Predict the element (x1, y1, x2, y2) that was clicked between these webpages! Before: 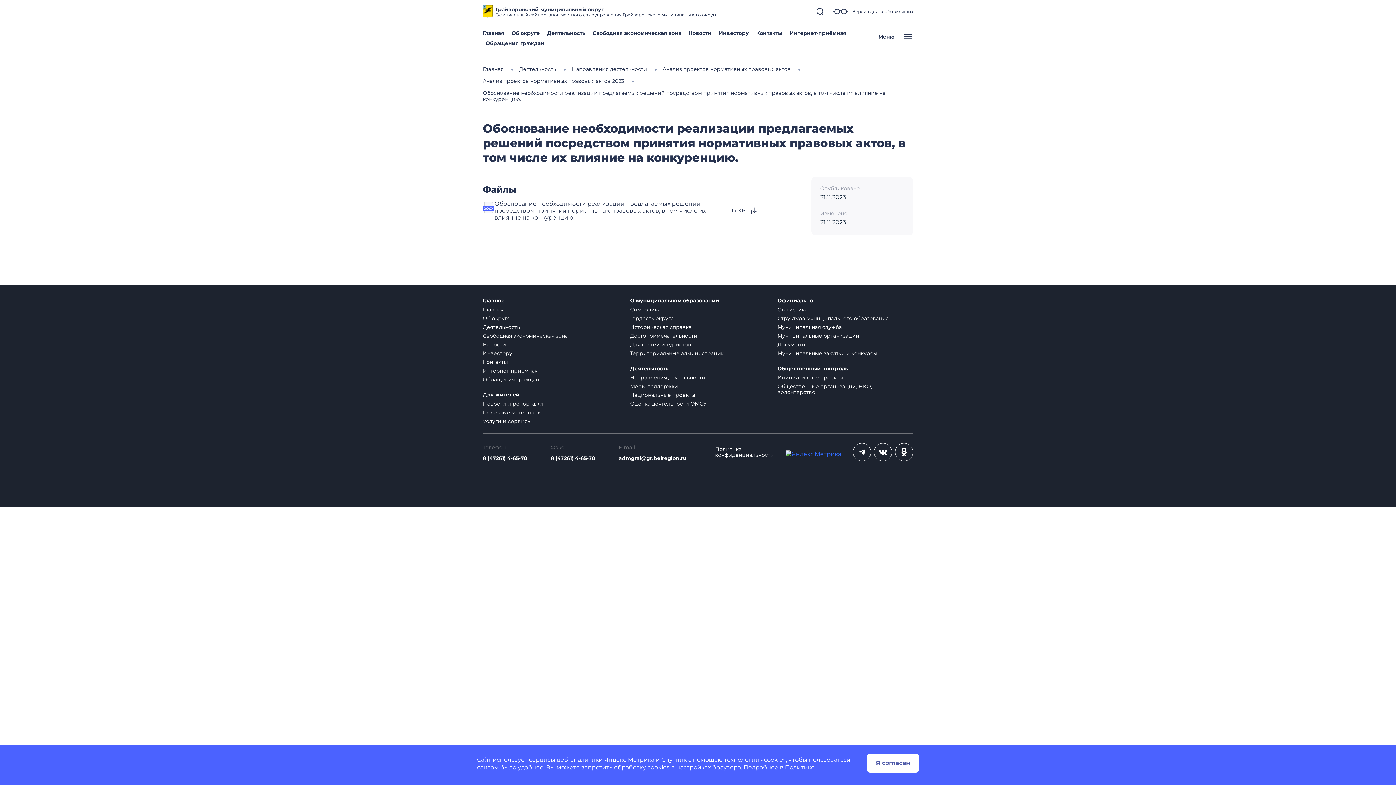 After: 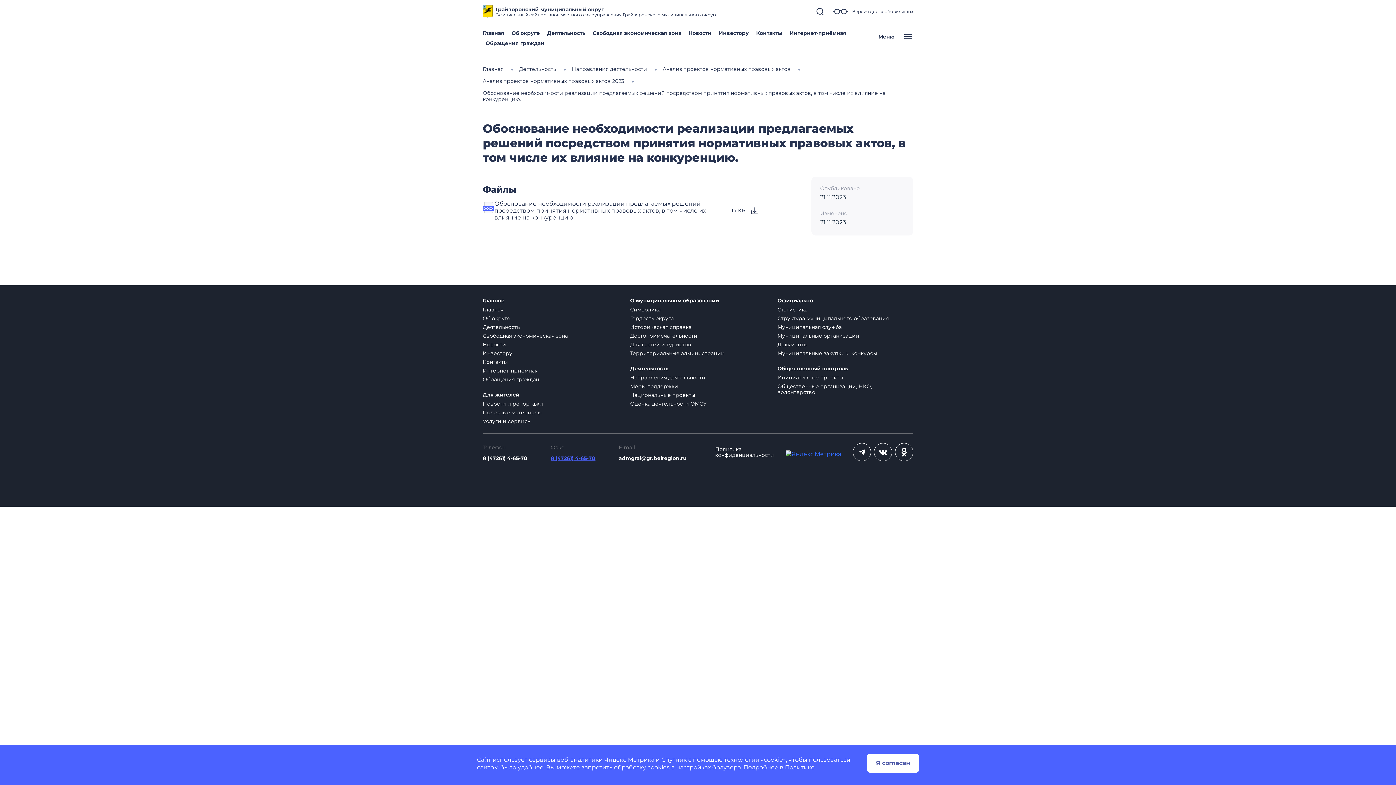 Action: label: 8 (47261) 4-65-70 bbox: (550, 455, 595, 461)